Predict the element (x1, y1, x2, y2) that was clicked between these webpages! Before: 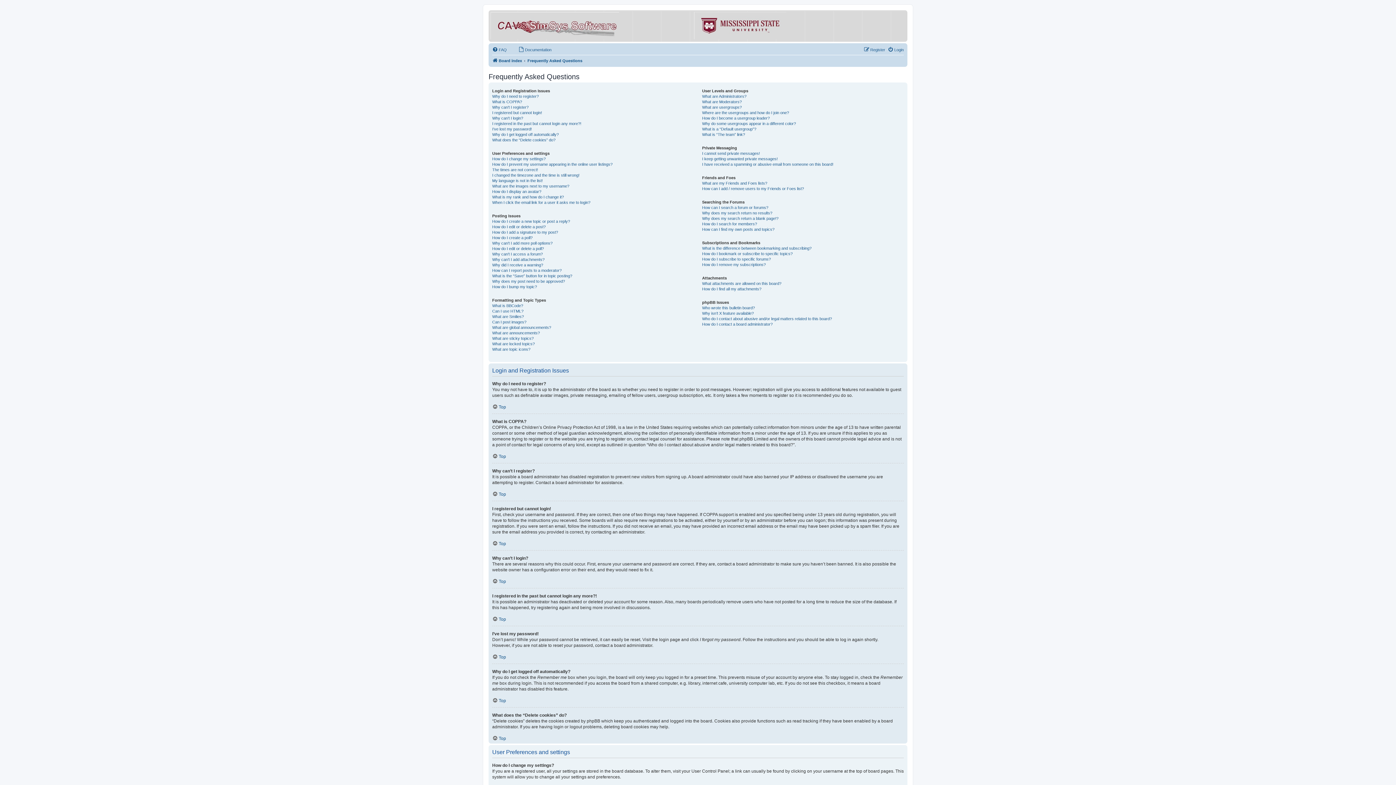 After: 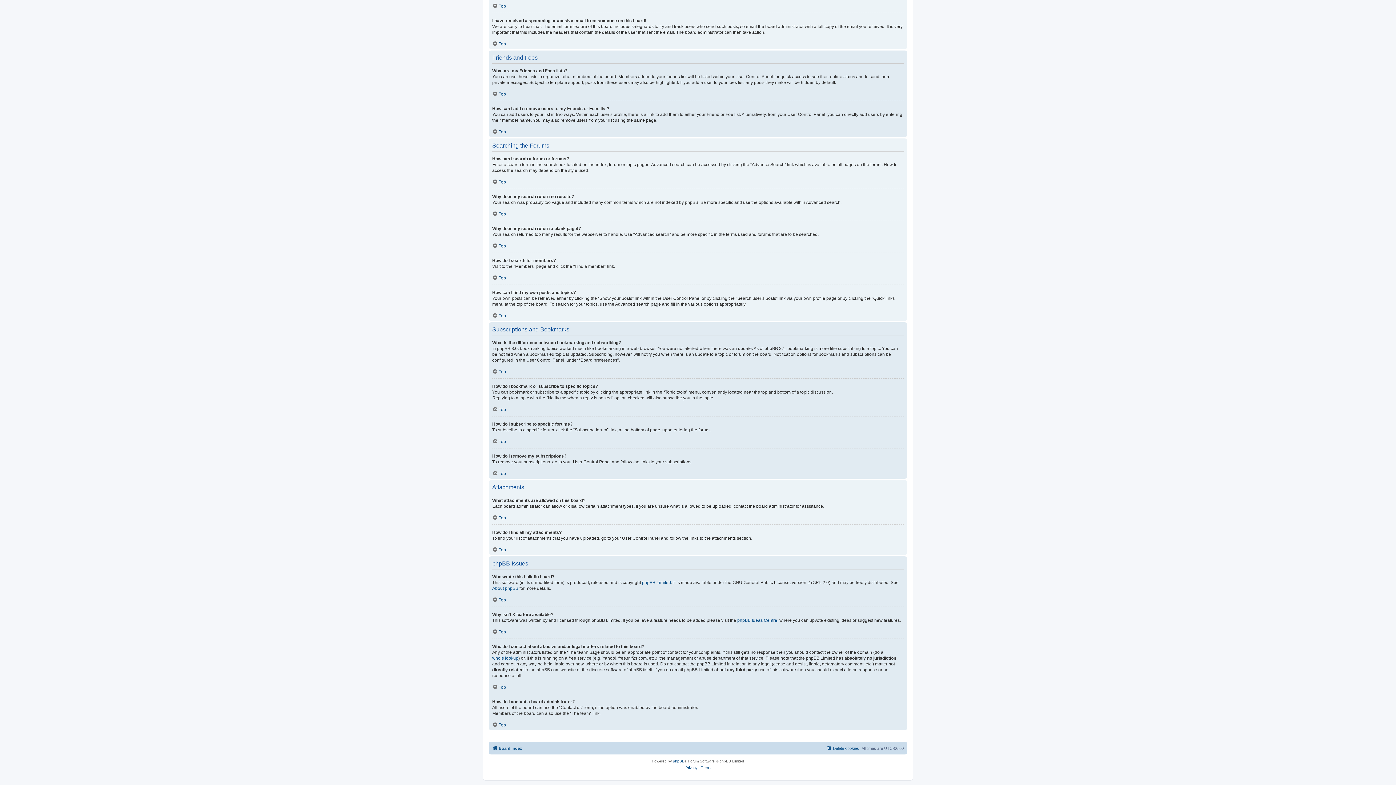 Action: bbox: (702, 251, 792, 256) label: How do I bookmark or subscribe to specific topics?